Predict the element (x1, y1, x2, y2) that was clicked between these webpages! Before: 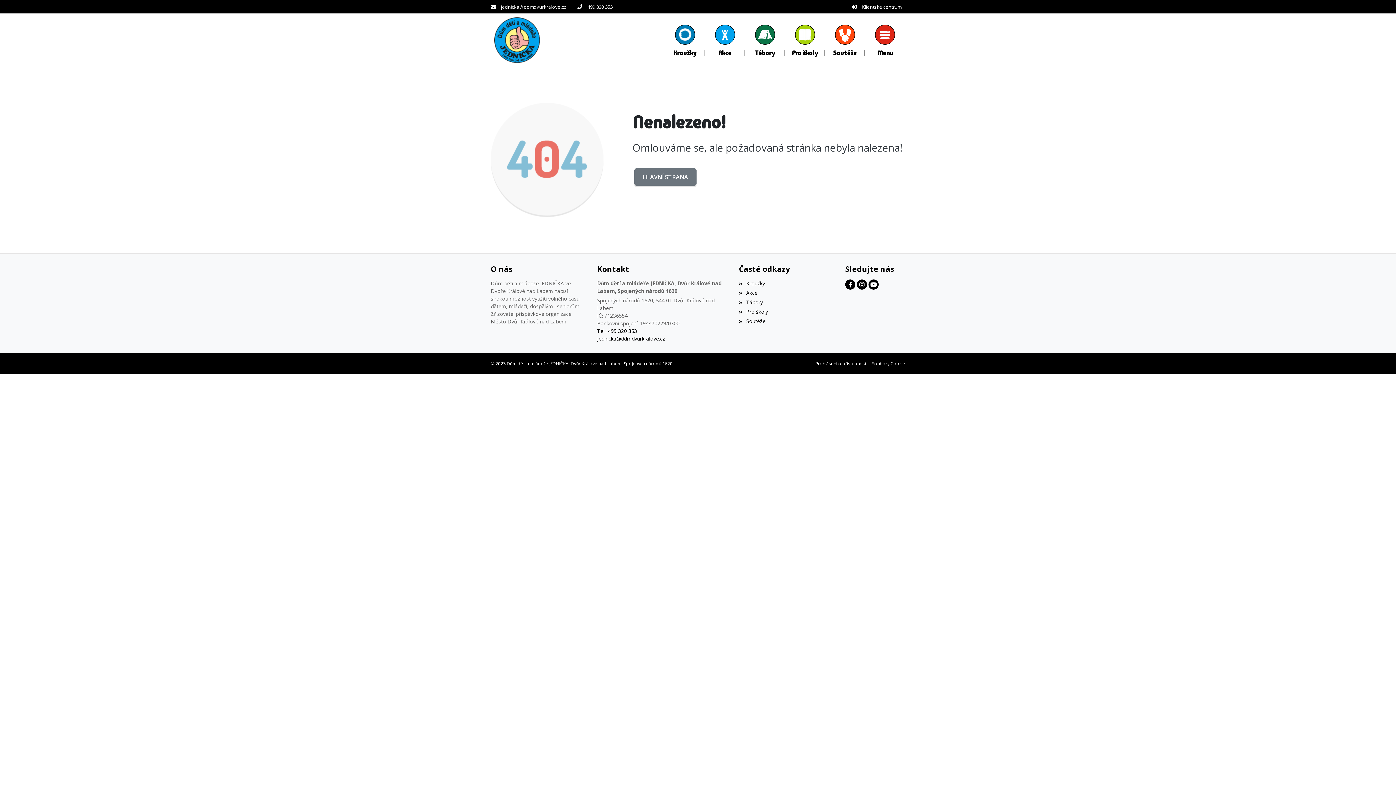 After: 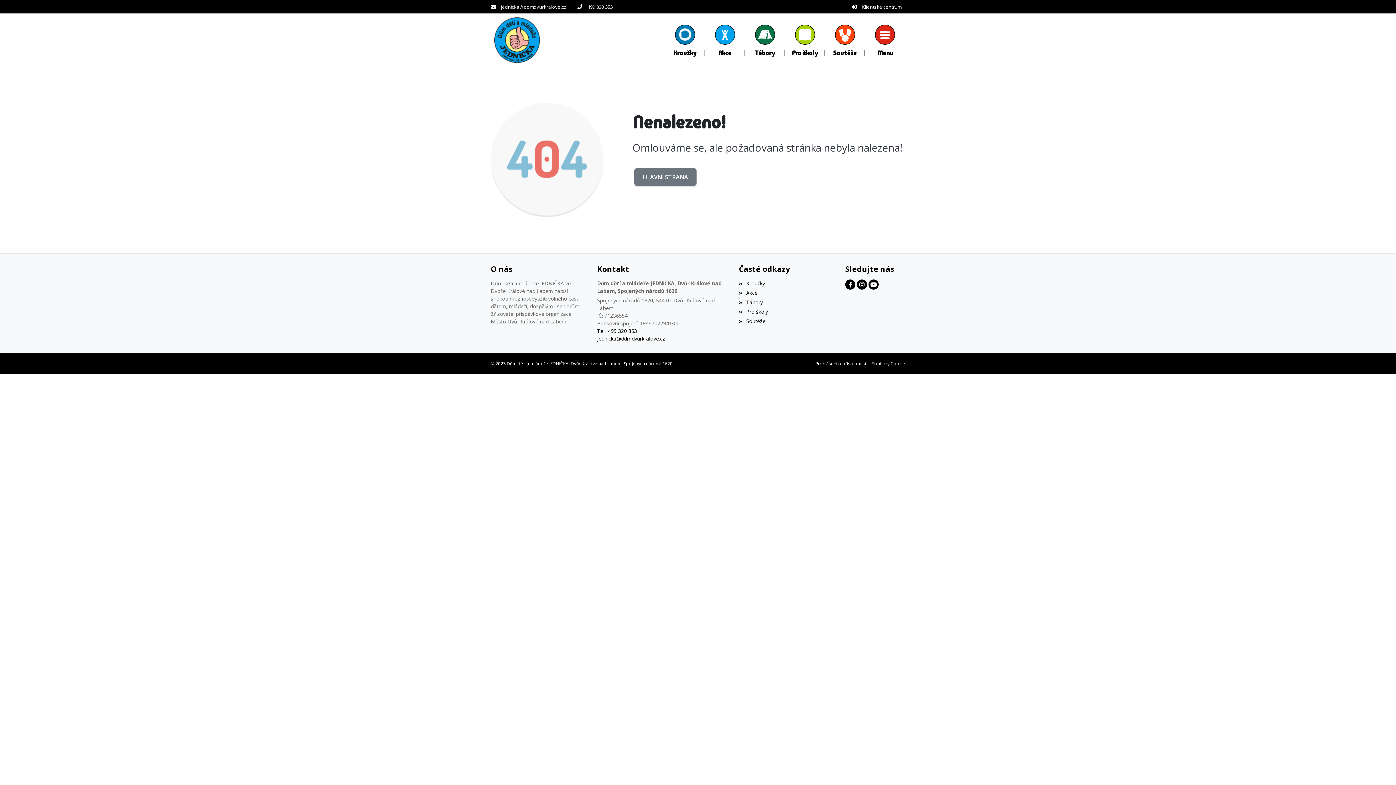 Action: label: Tel.: 499 320 353 bbox: (597, 327, 728, 335)